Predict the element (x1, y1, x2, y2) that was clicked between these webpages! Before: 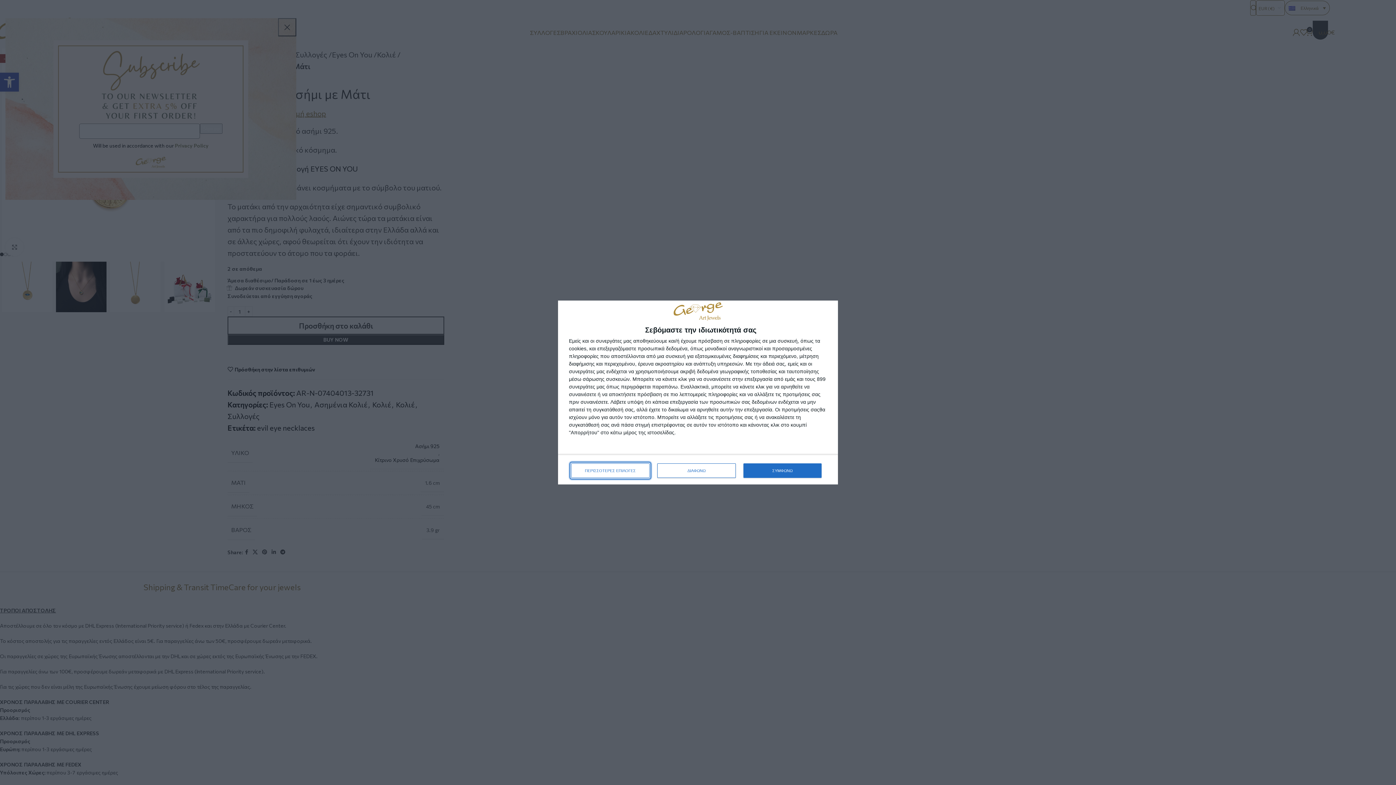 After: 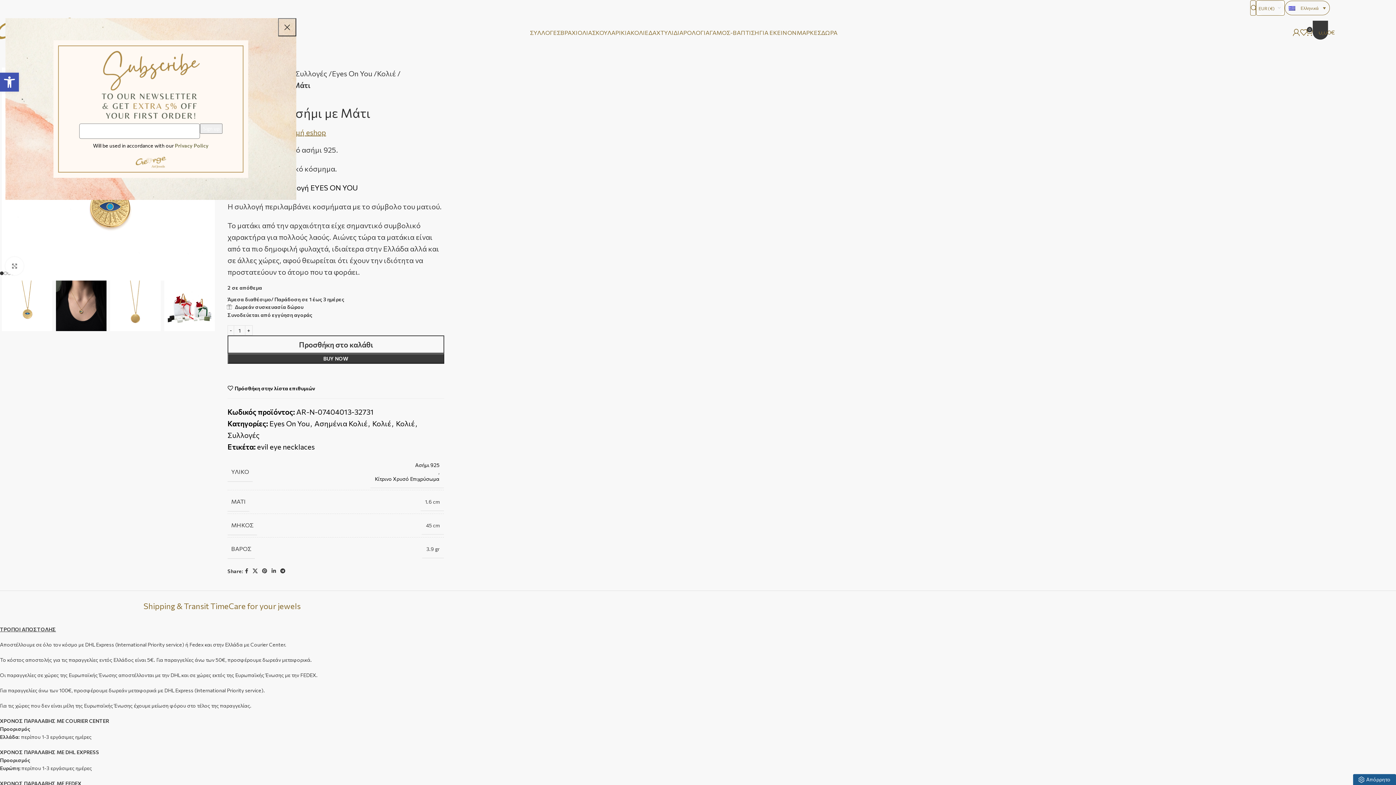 Action: label: ΔΙΑΦΩΝΩ bbox: (657, 463, 736, 478)